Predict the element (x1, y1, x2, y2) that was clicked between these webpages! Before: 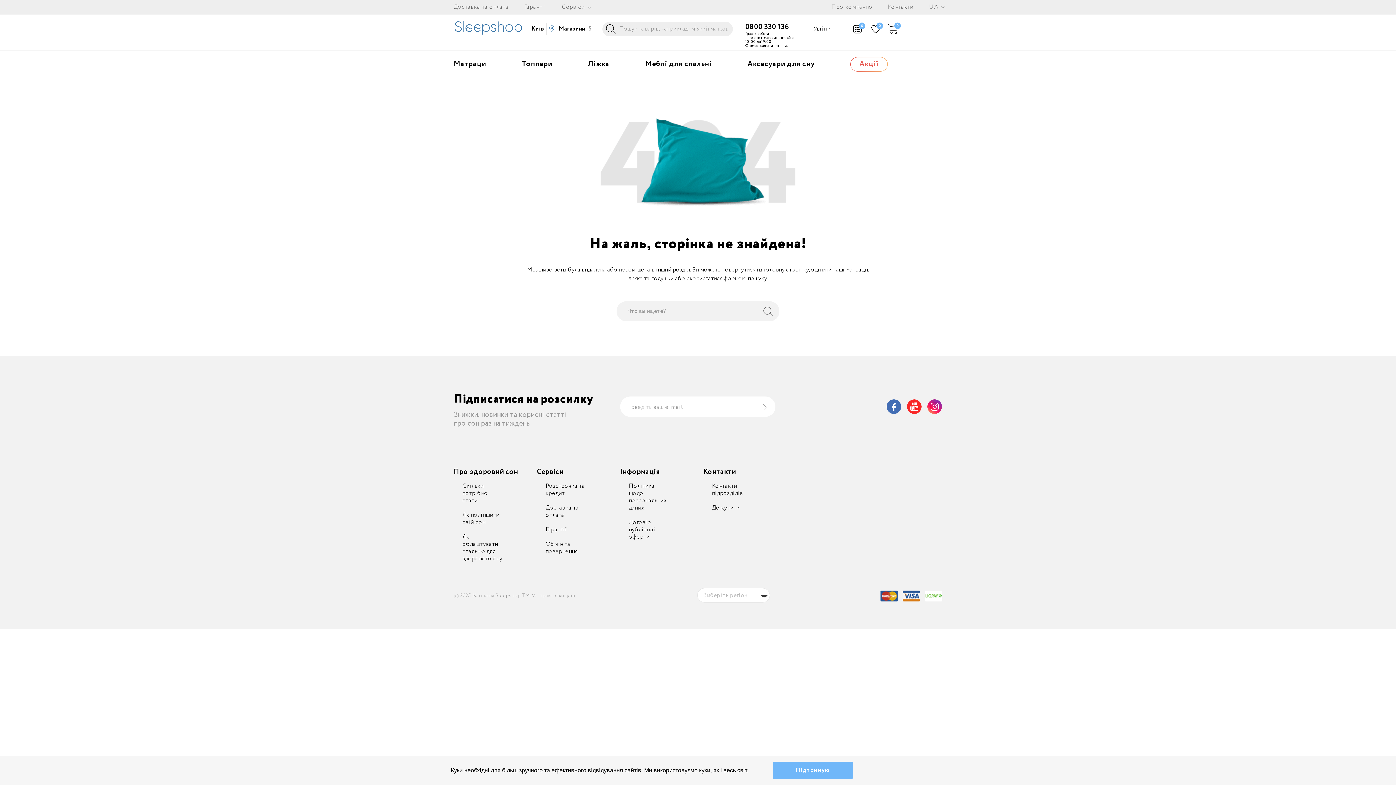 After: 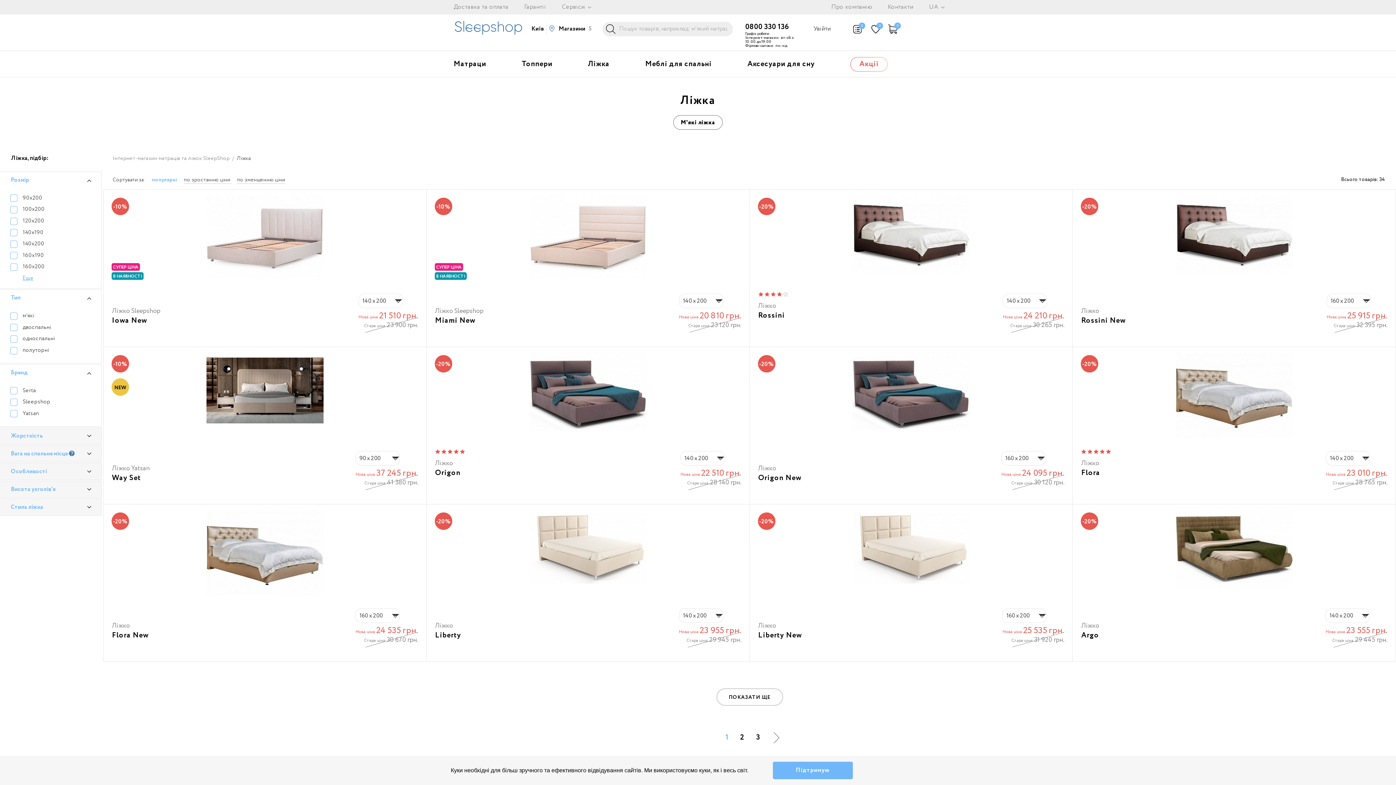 Action: bbox: (628, 274, 642, 283) label: ліжка